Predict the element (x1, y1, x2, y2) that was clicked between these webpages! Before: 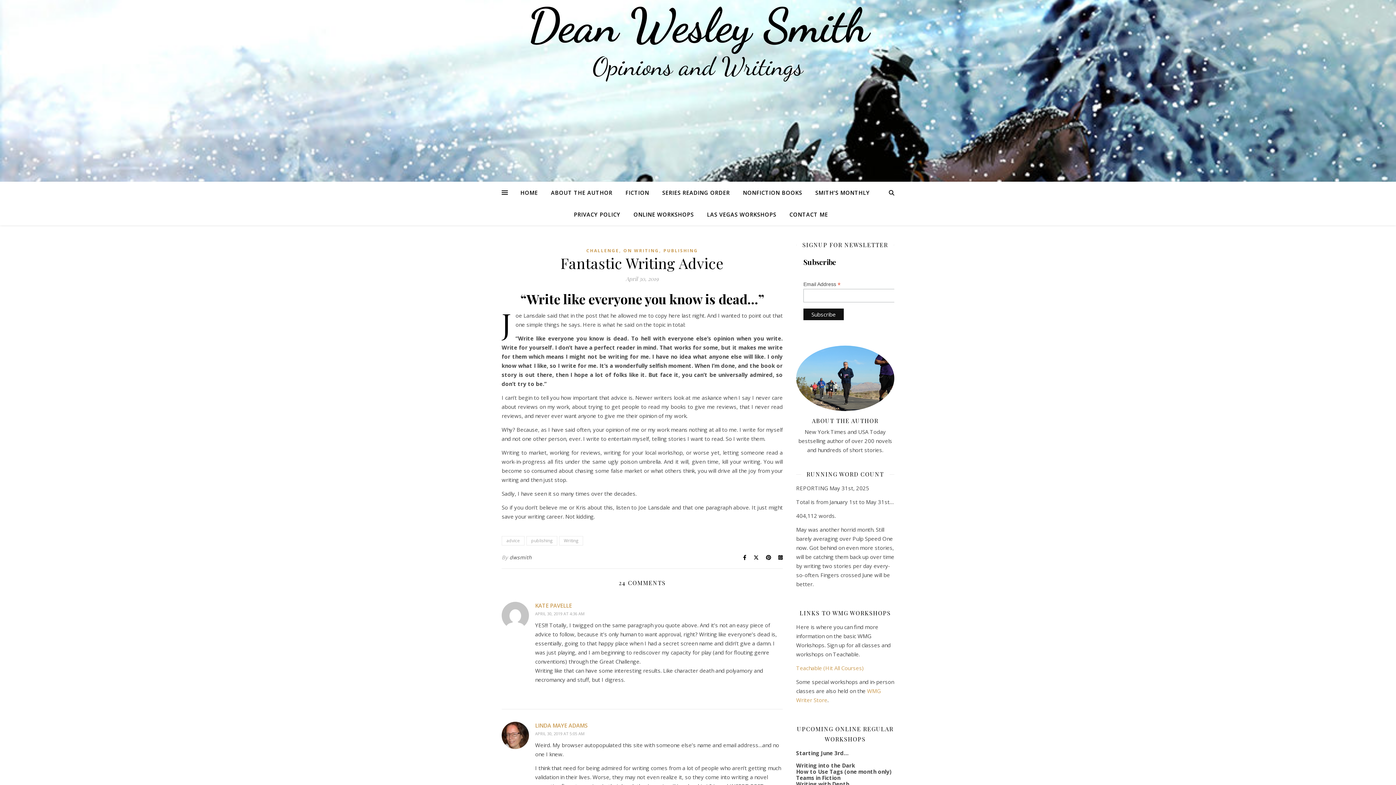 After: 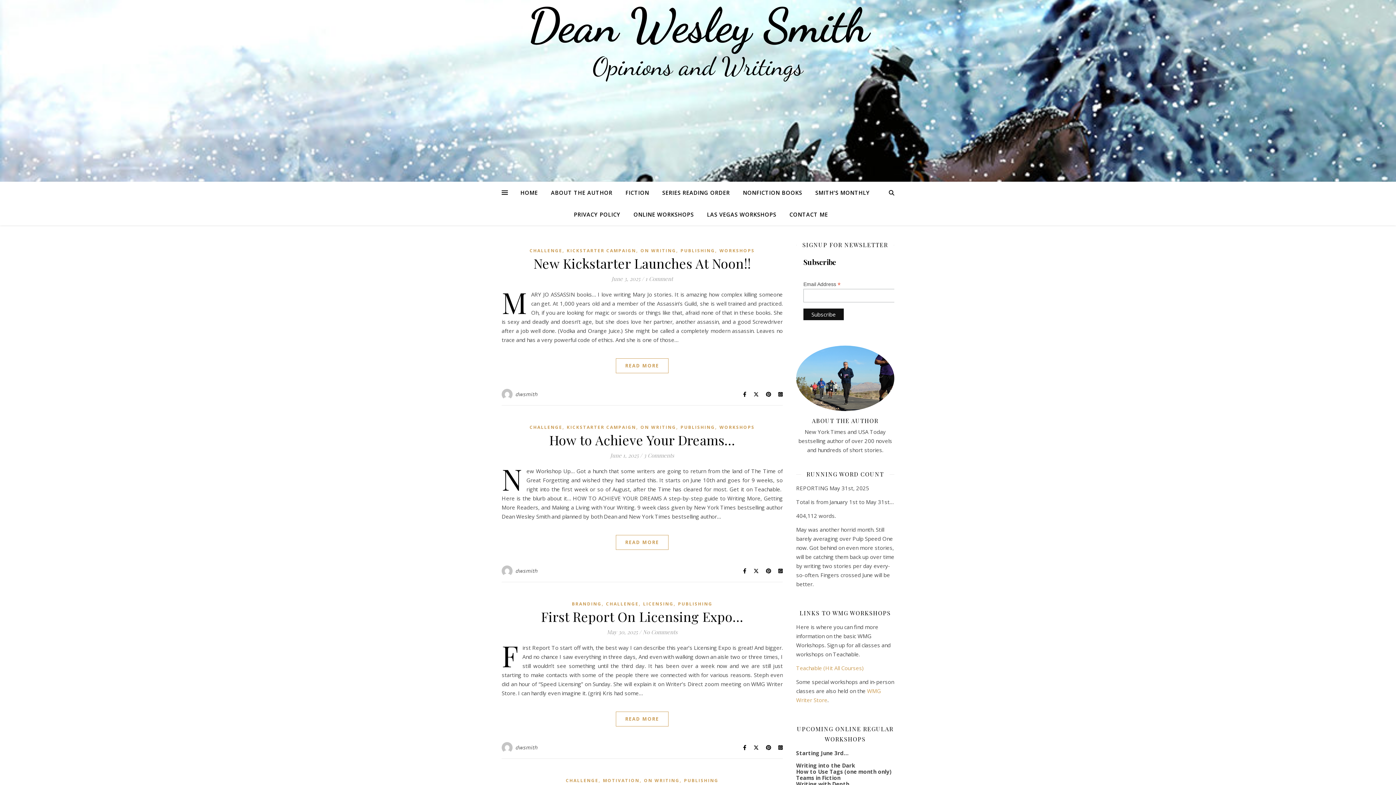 Action: bbox: (663, 247, 698, 253) label: PUBLISHING